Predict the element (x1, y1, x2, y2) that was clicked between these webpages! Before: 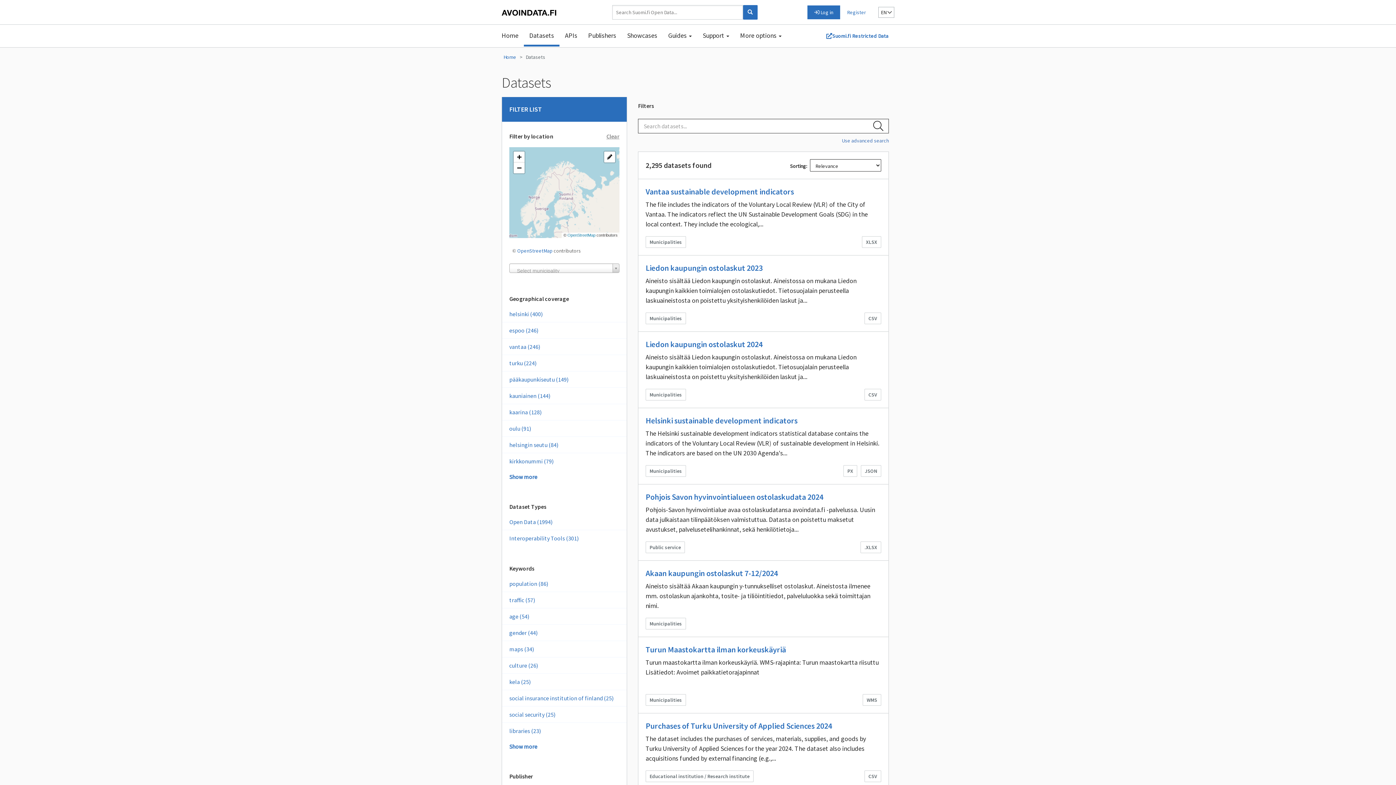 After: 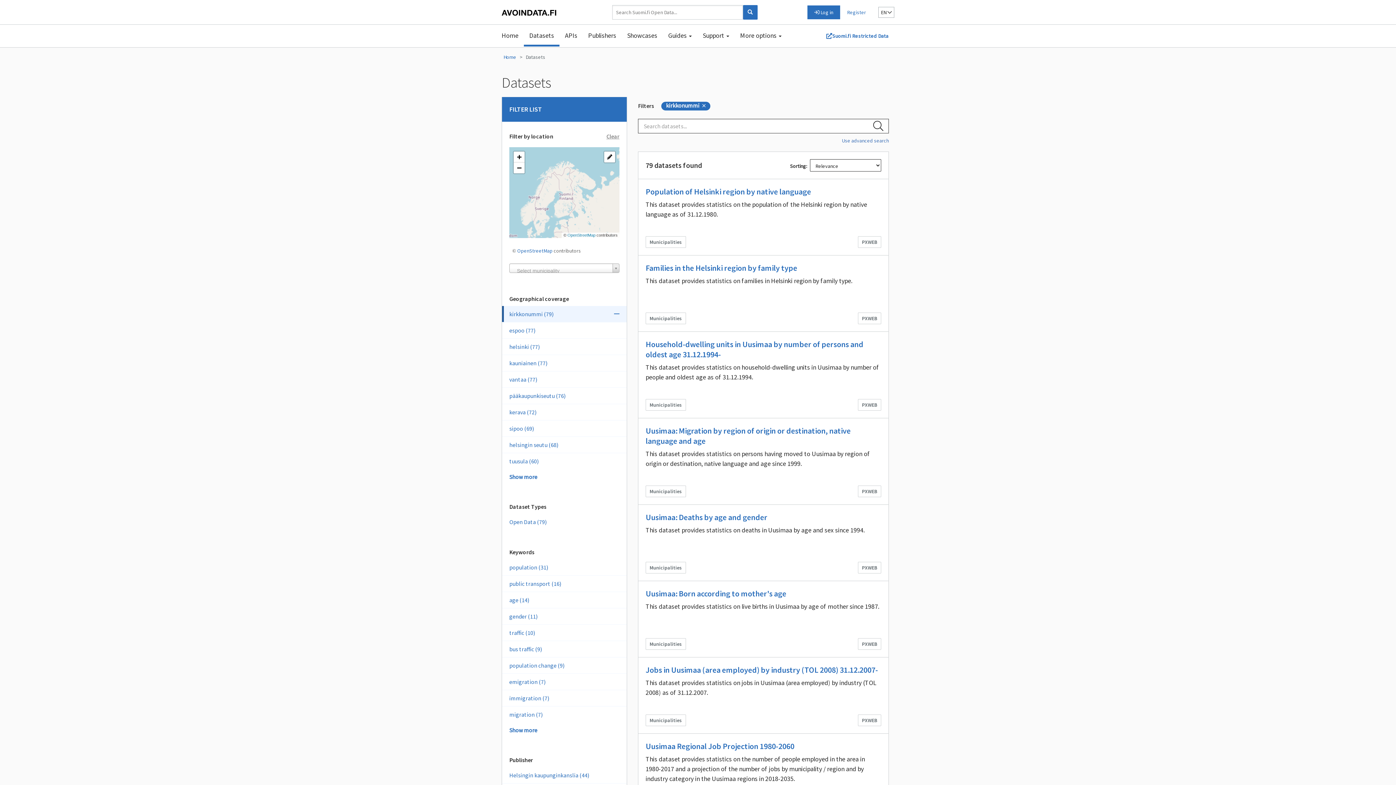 Action: bbox: (502, 453, 626, 469) label: kirkkonummi (79)